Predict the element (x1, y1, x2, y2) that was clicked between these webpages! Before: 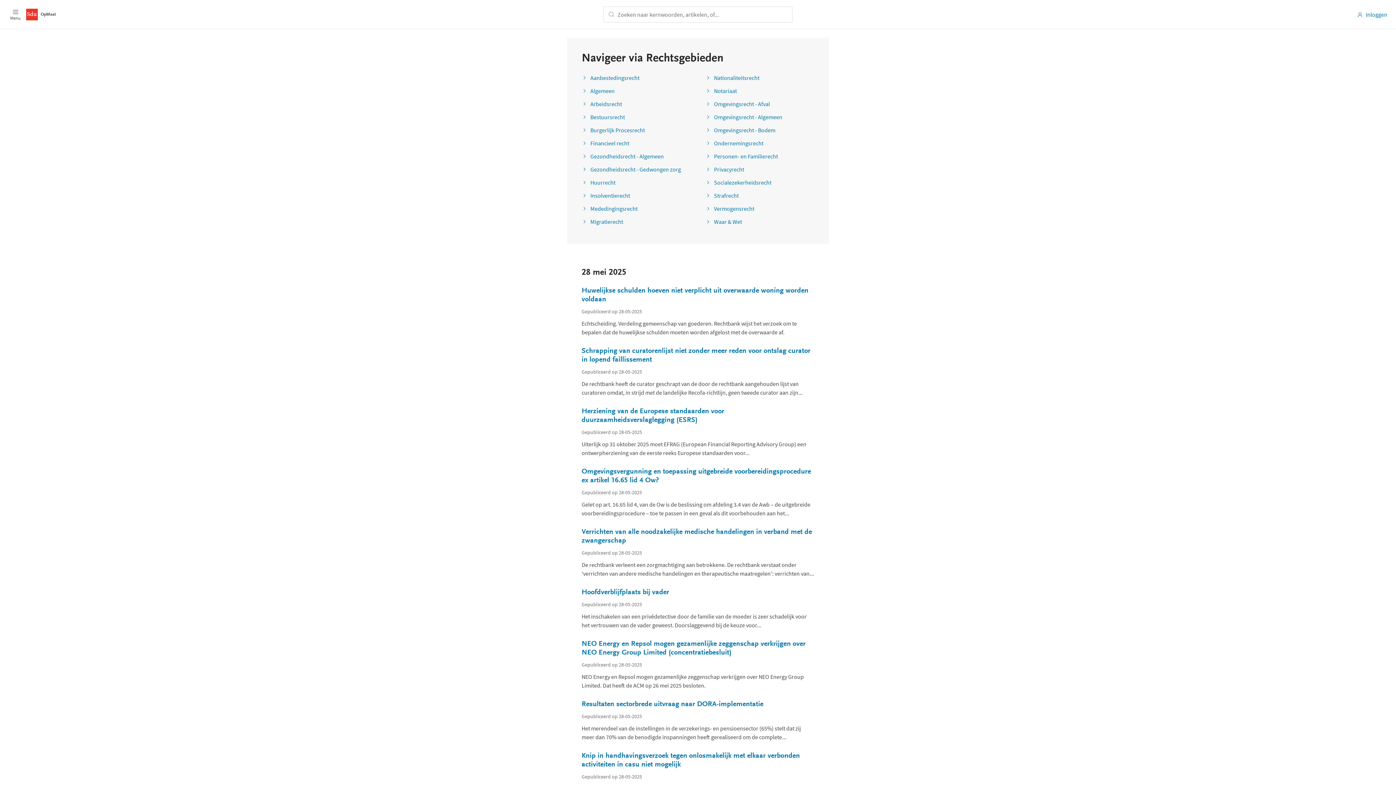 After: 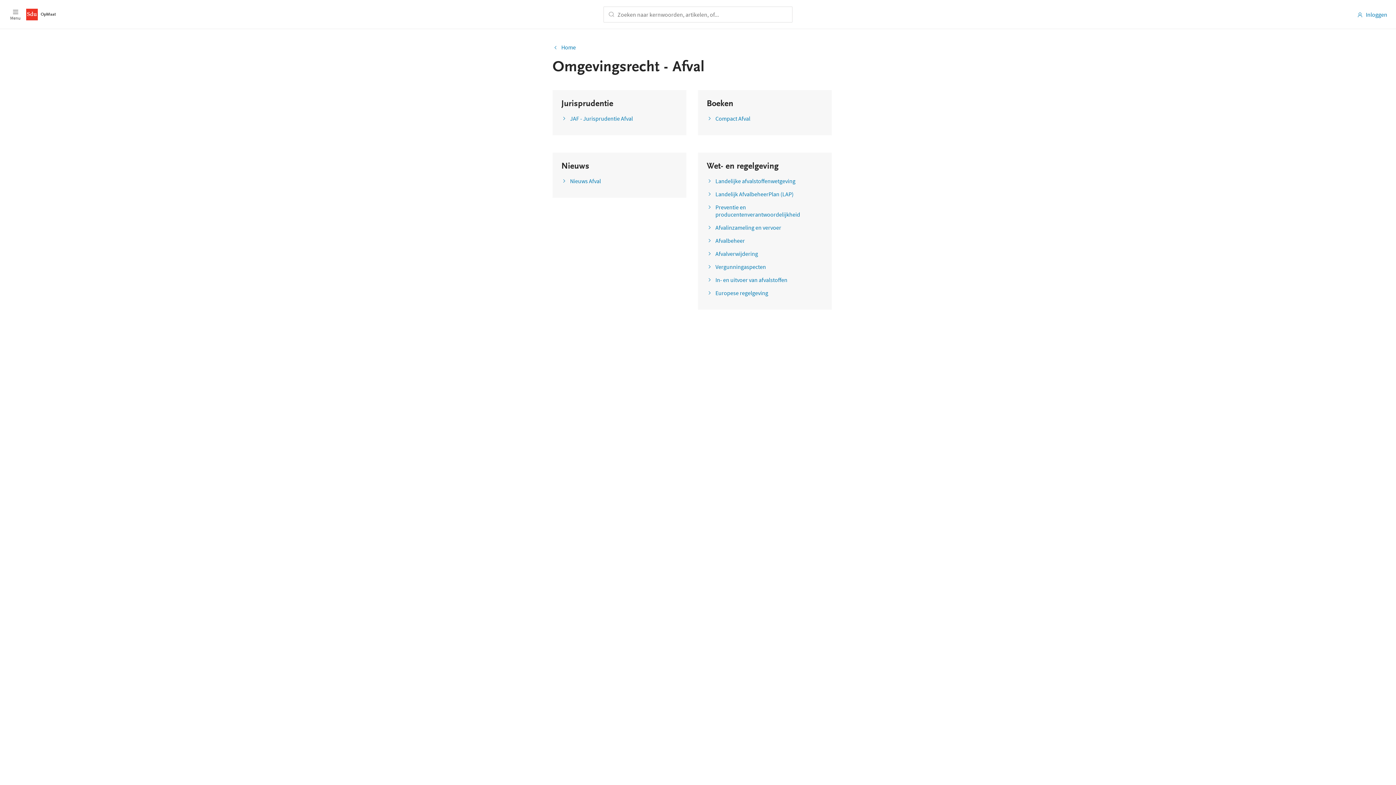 Action: bbox: (705, 100, 770, 107) label: Omgevingsrecht - Afval